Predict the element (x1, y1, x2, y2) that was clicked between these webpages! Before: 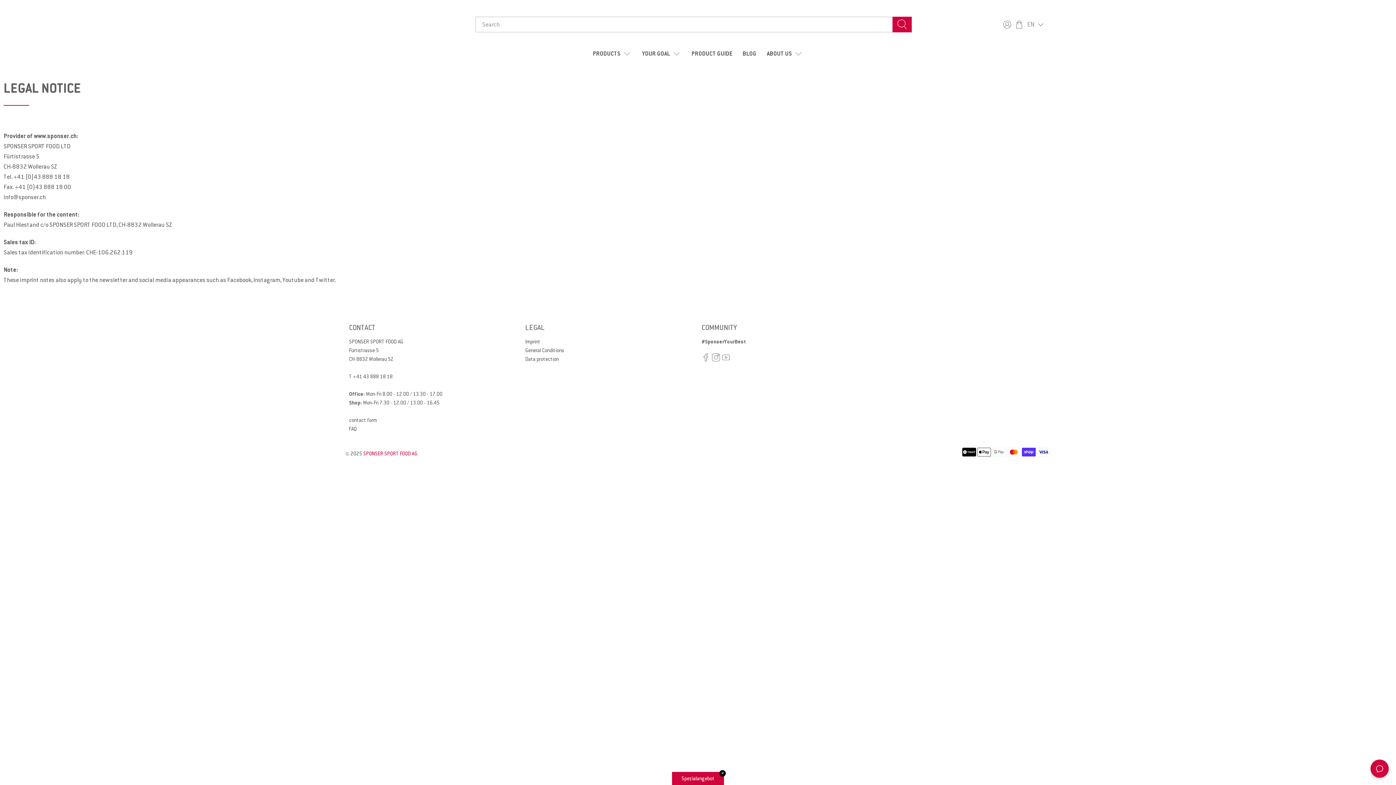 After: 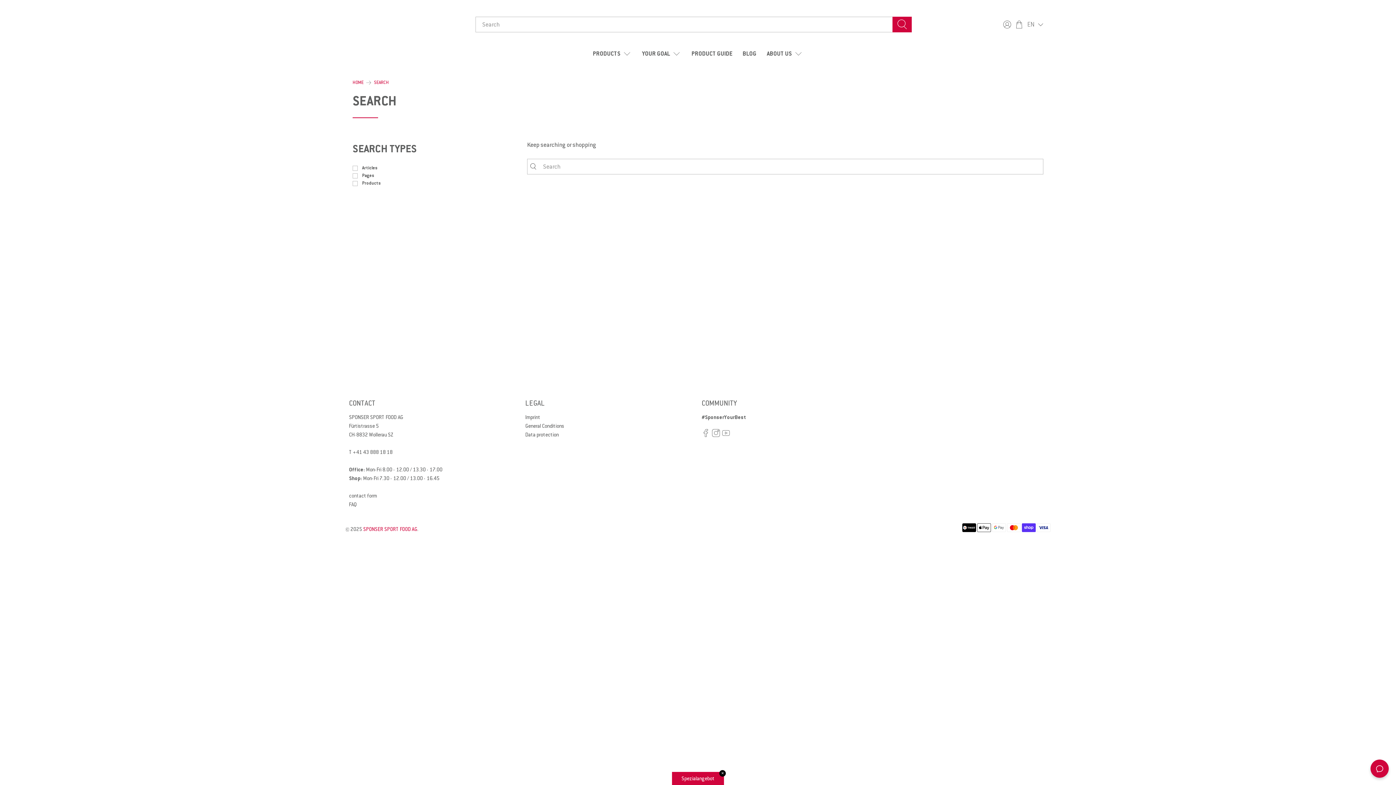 Action: bbox: (892, 16, 911, 32) label: Search here...